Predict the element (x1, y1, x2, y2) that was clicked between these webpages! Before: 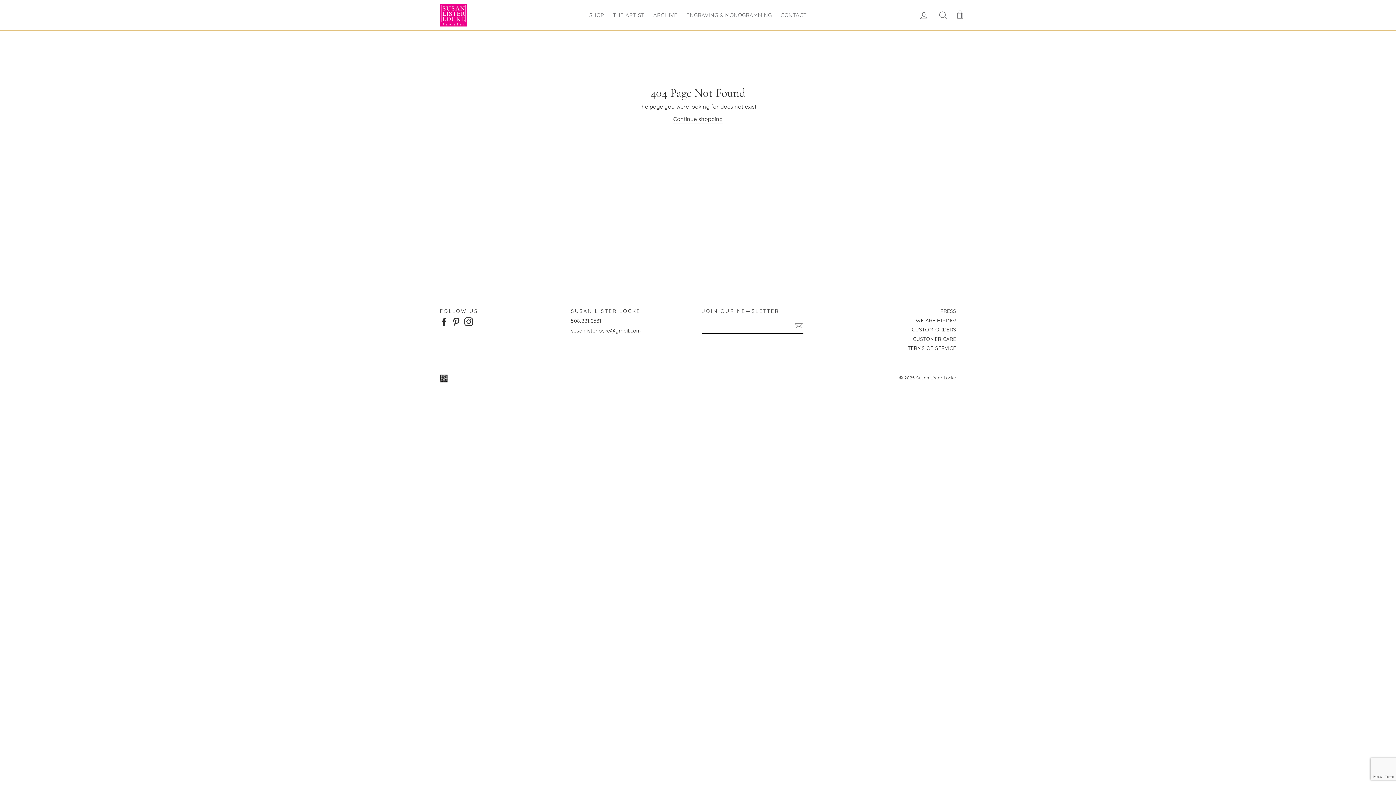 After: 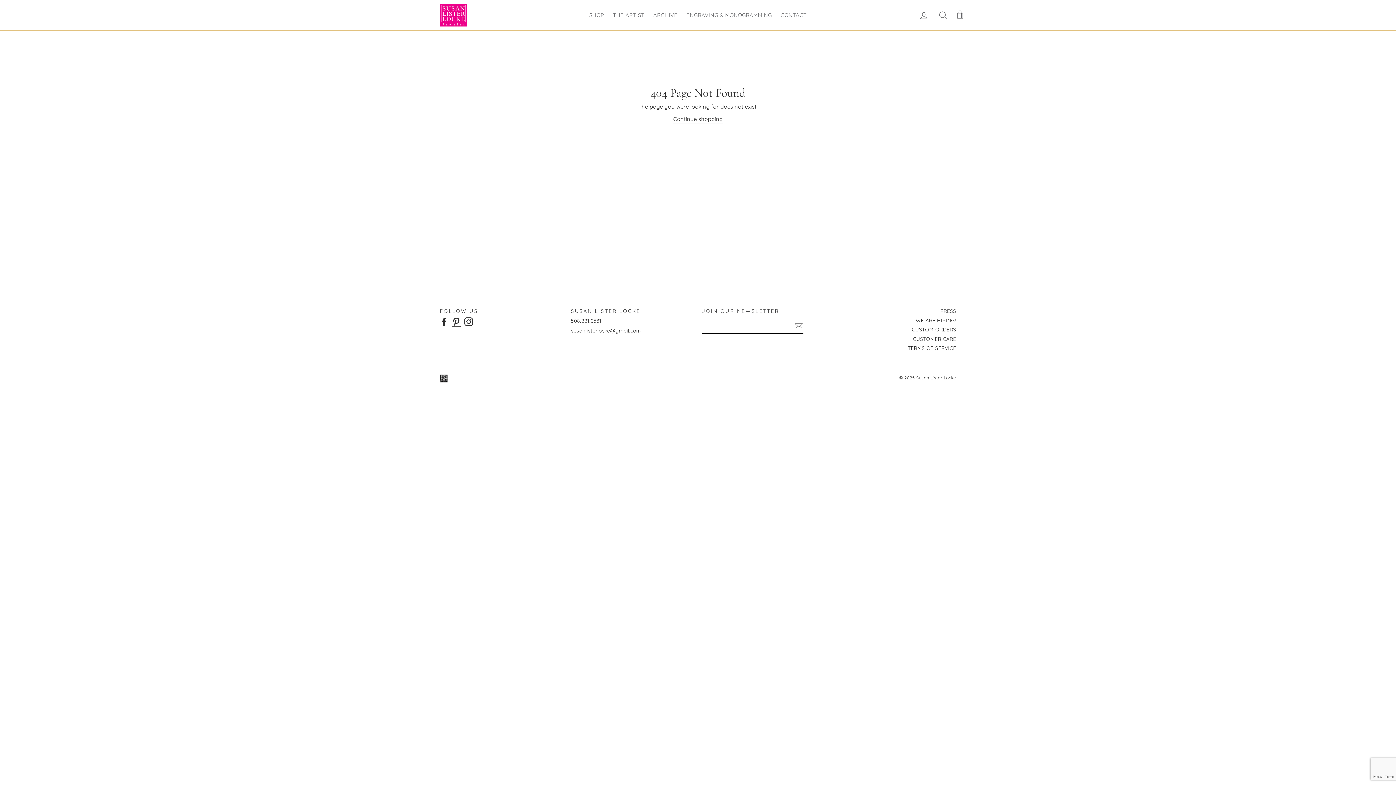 Action: bbox: (452, 317, 460, 326) label: Pinterest